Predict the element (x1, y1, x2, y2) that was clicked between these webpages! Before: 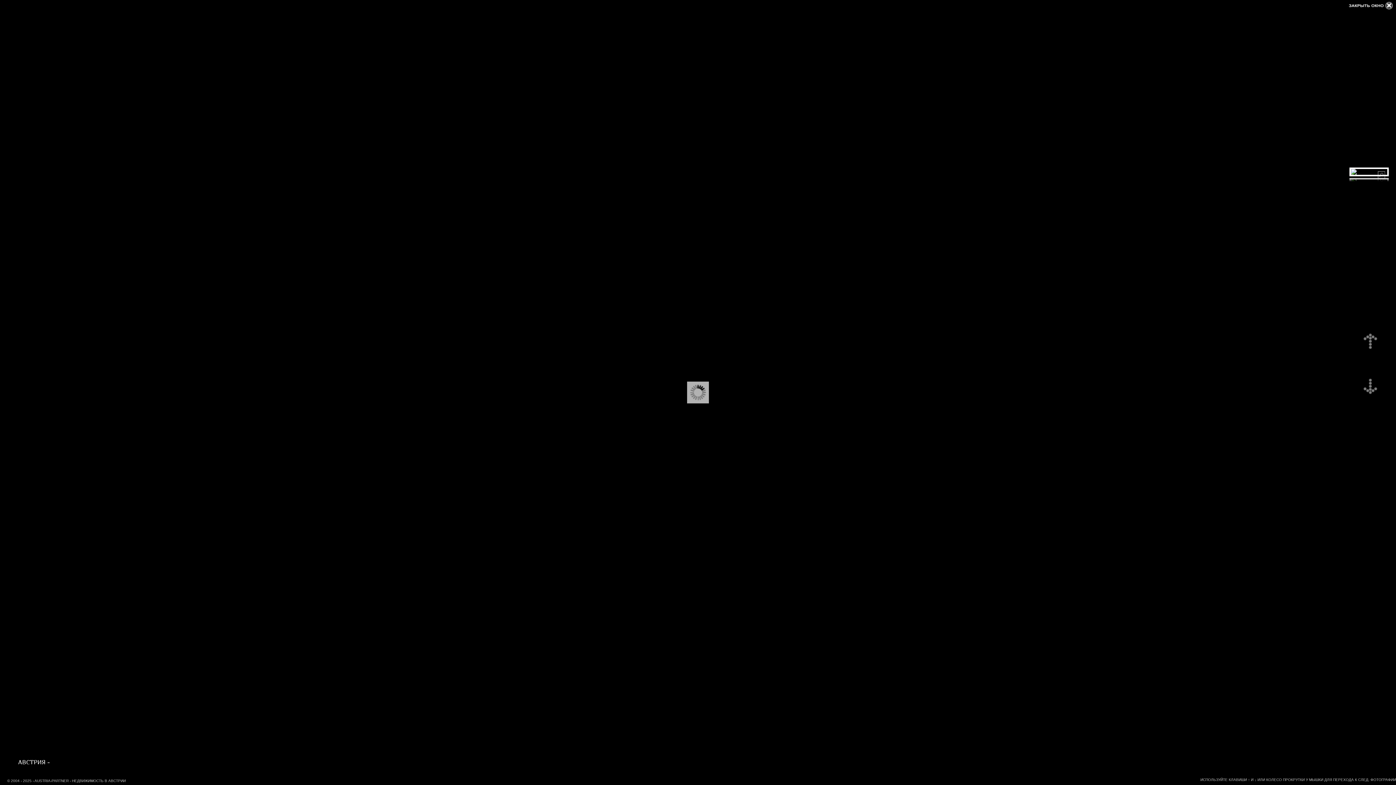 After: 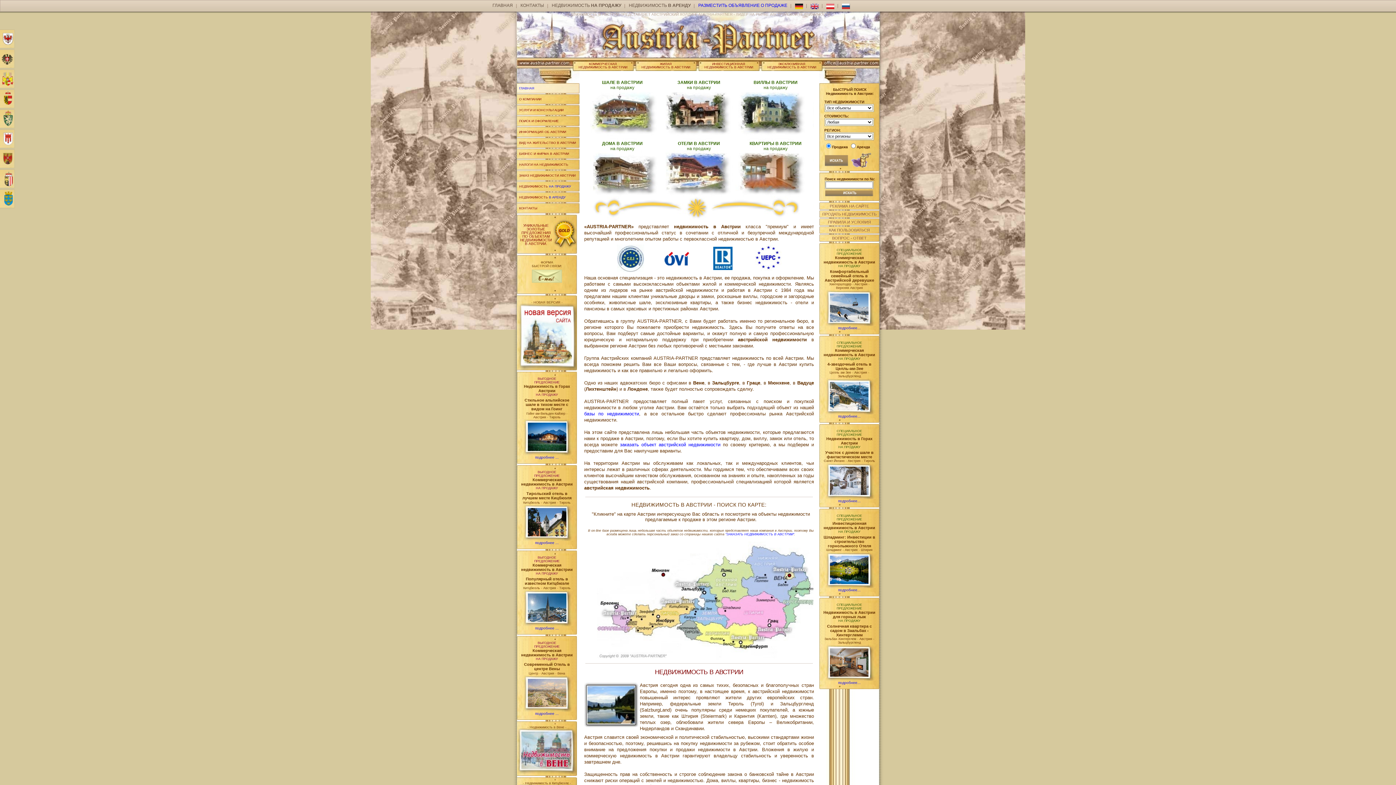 Action: label: © 2004 - 2025 - AUSTRIA-PARTNER - НЕДВИЖИМОСТЬ В АВСТРИИ bbox: (7, 777, 125, 785)